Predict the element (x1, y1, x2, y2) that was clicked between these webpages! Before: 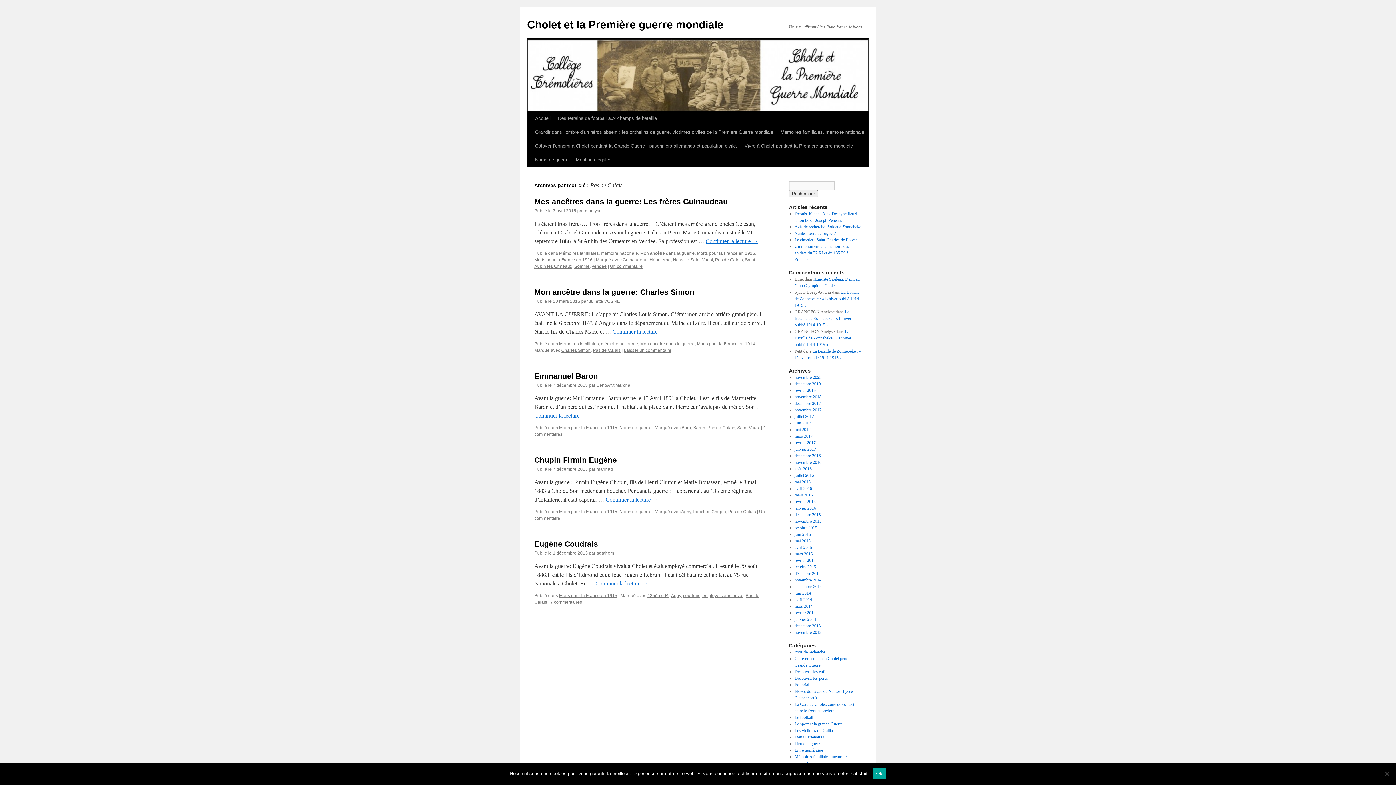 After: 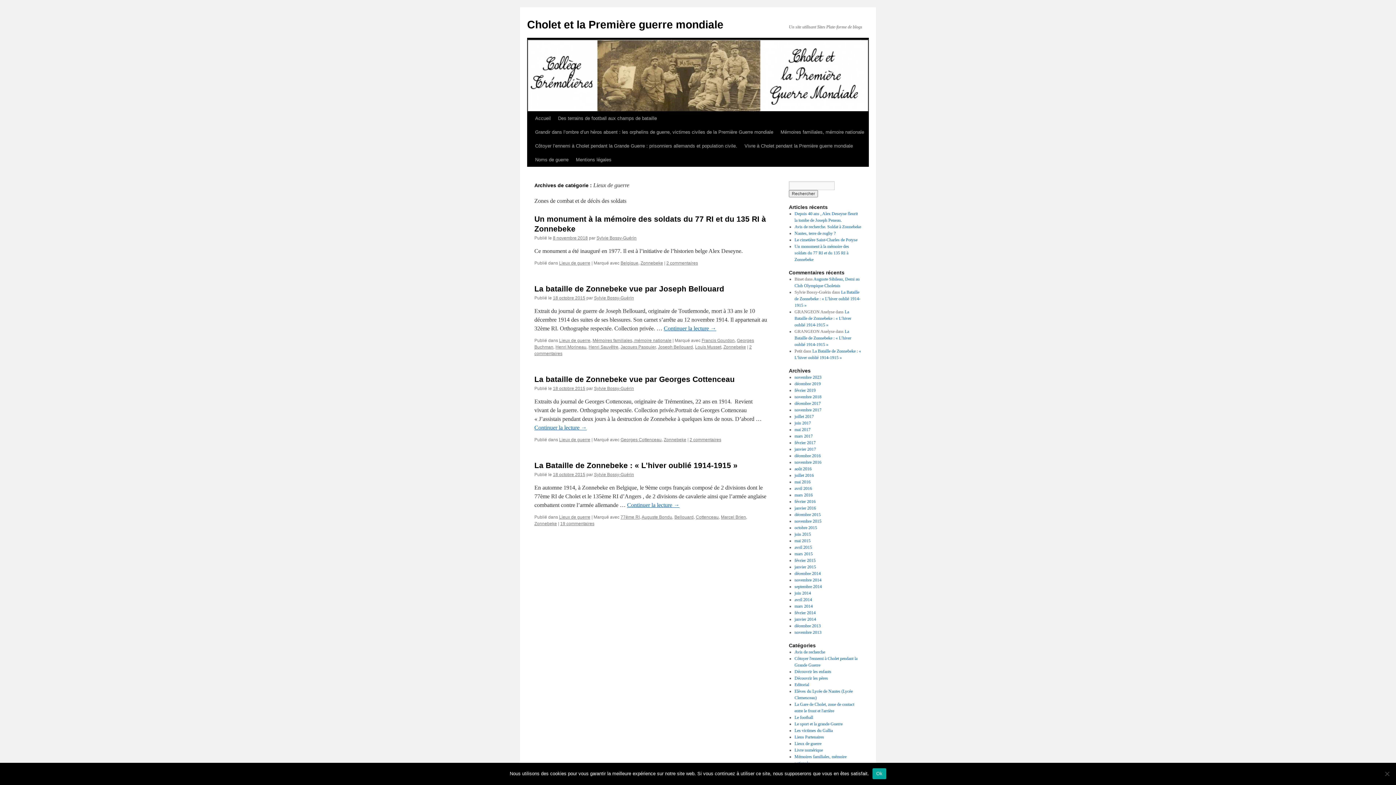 Action: bbox: (794, 741, 821, 746) label: Lieux de guerre